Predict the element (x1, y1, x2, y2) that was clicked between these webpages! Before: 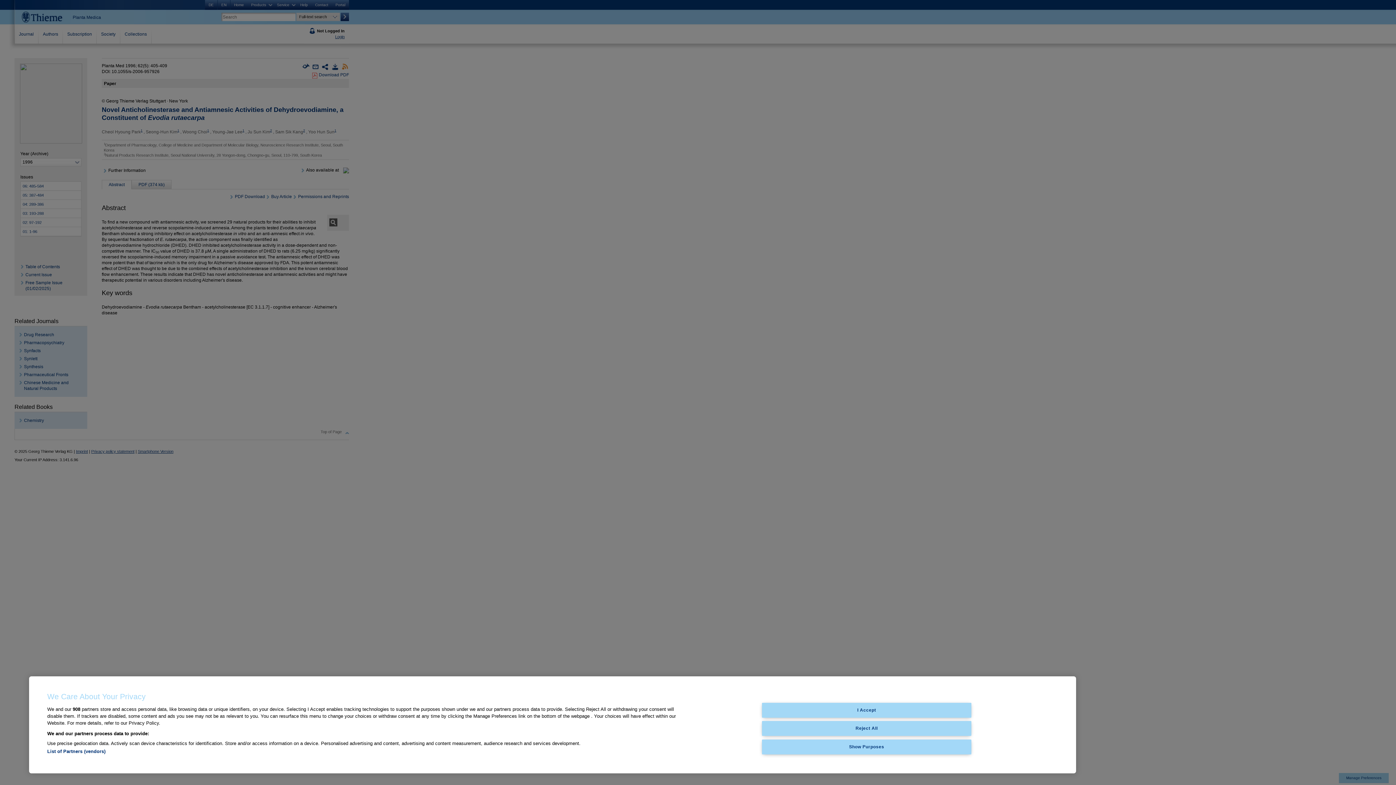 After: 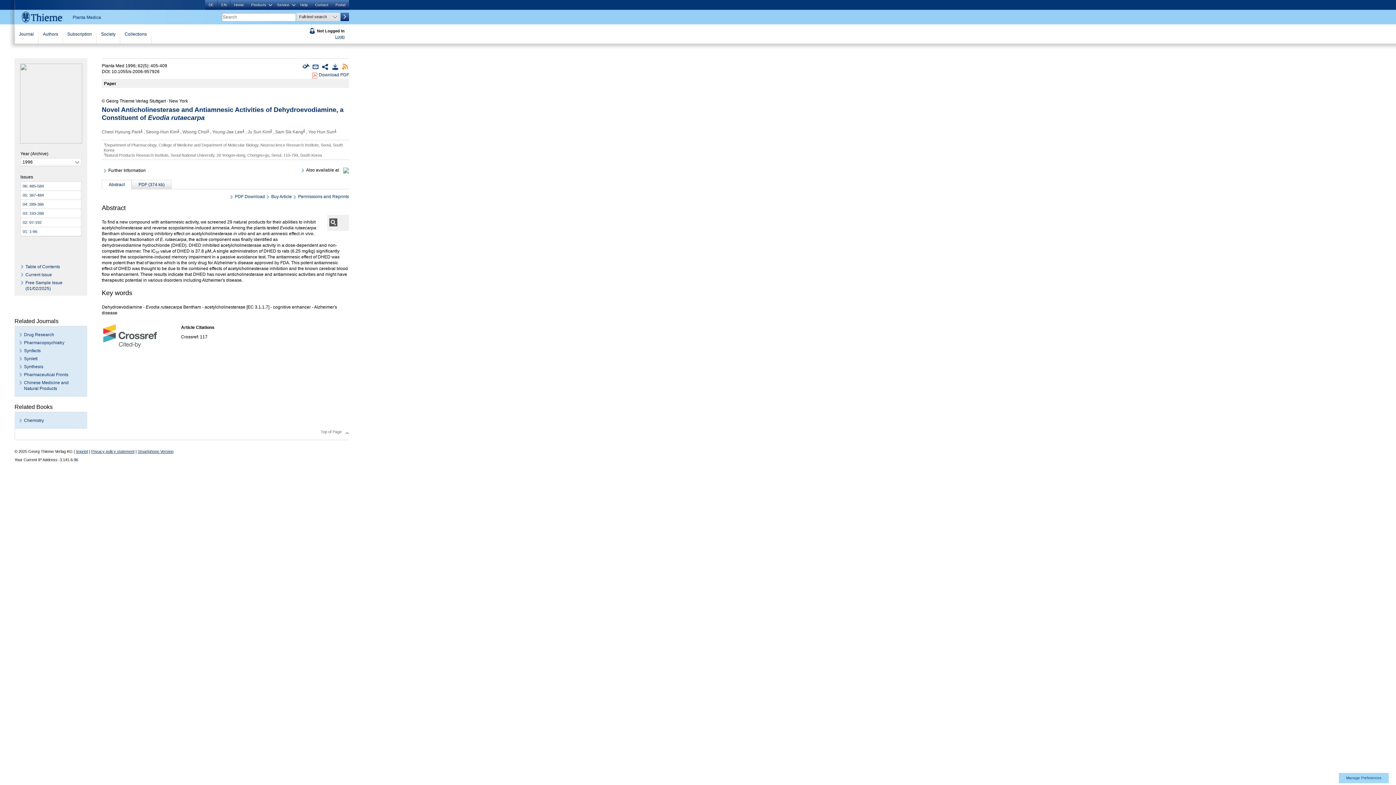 Action: label: I Accept bbox: (762, 703, 971, 717)